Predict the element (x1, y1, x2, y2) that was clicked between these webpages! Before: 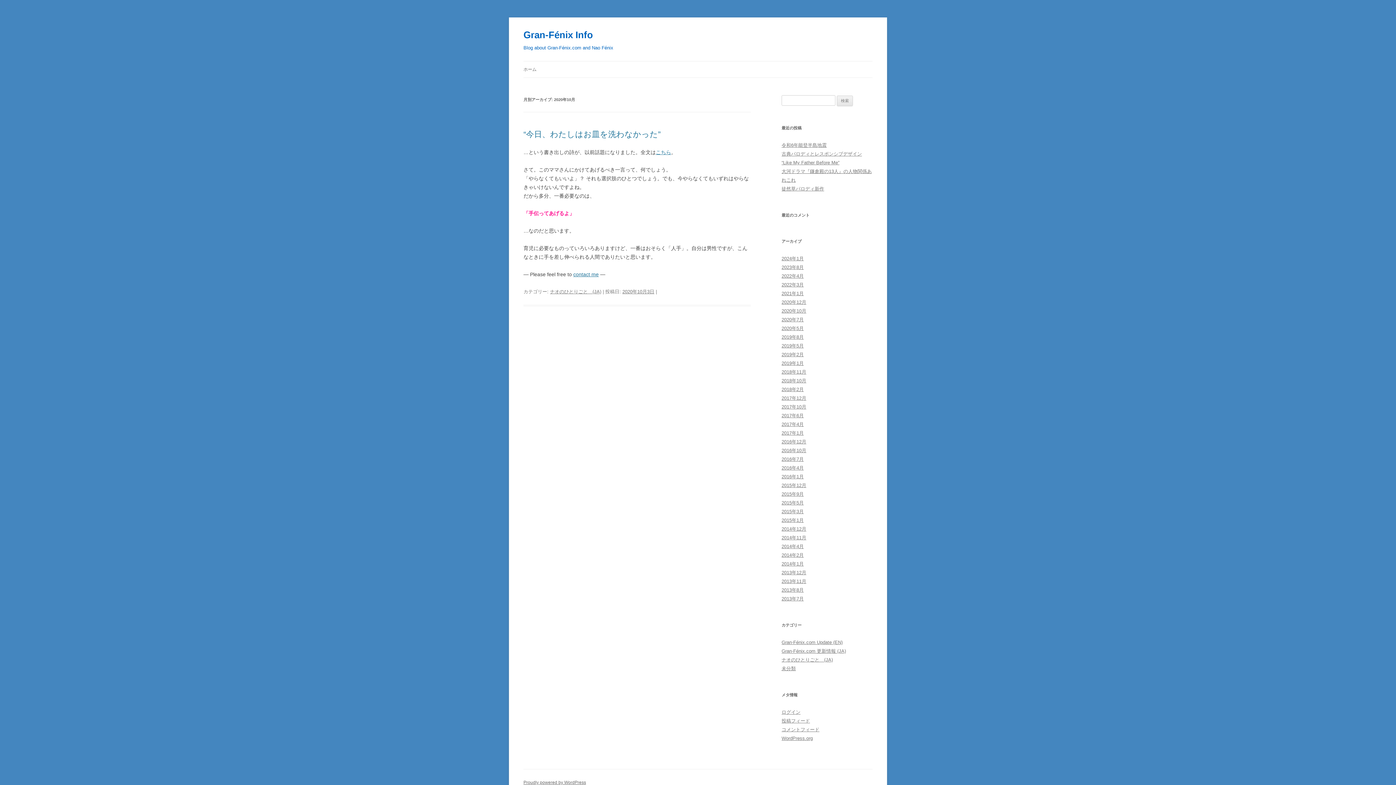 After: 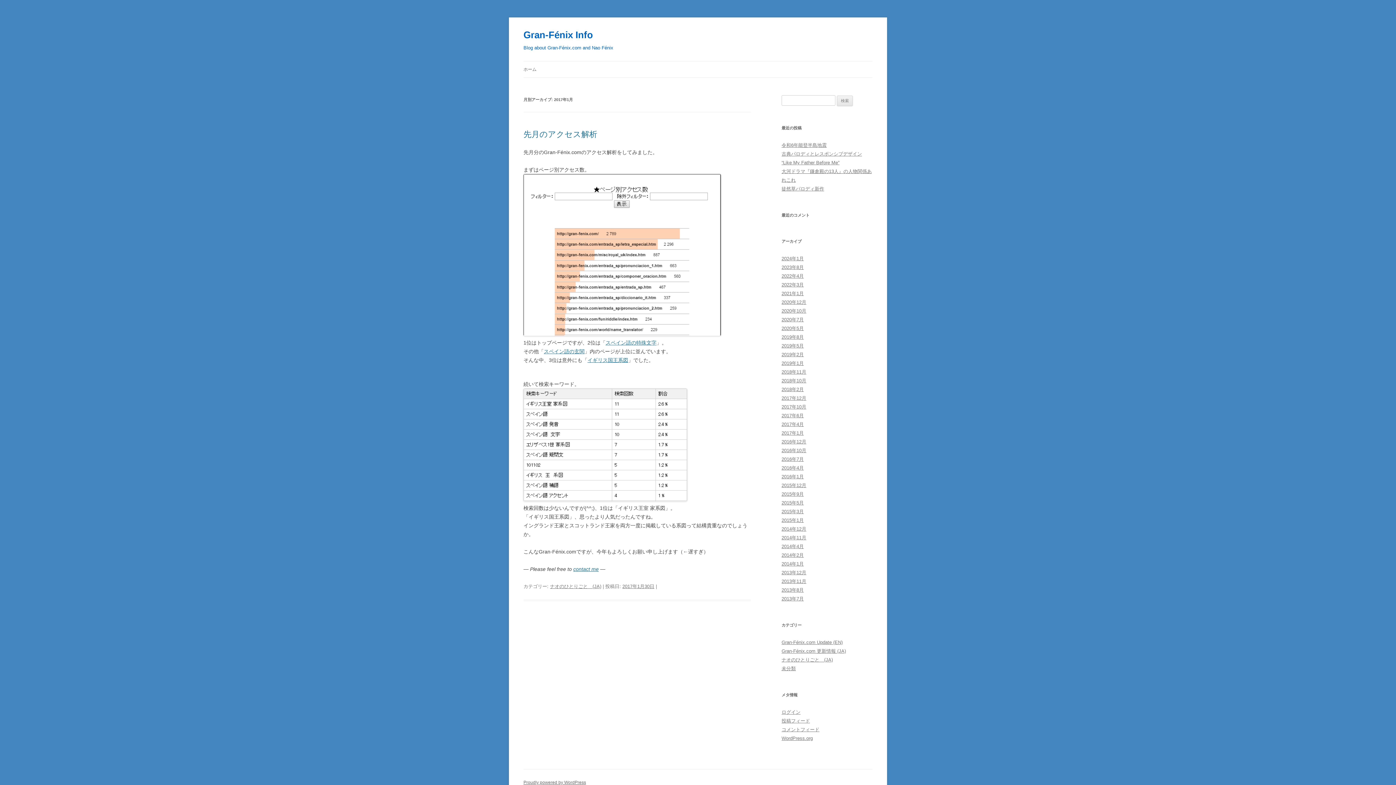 Action: label: 2017年1月 bbox: (781, 430, 804, 436)